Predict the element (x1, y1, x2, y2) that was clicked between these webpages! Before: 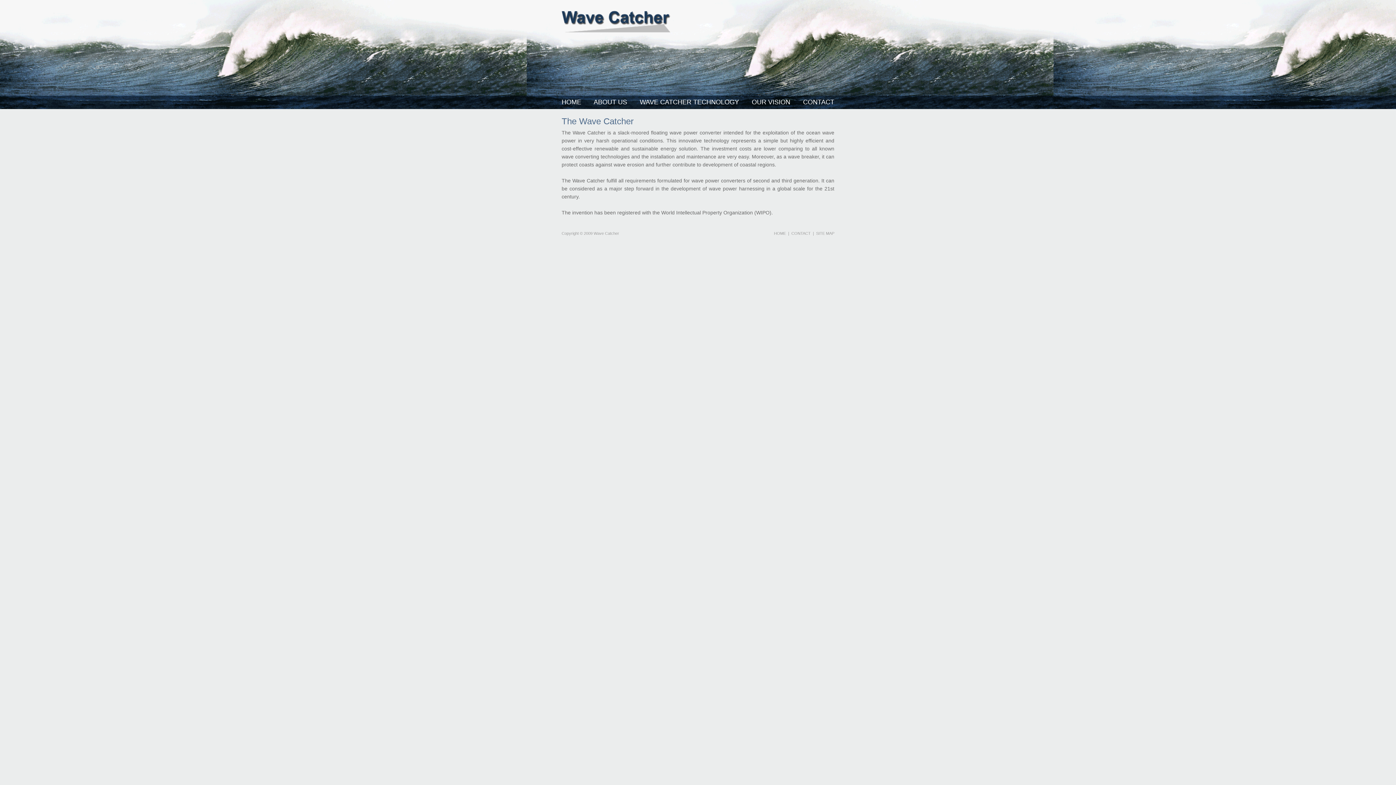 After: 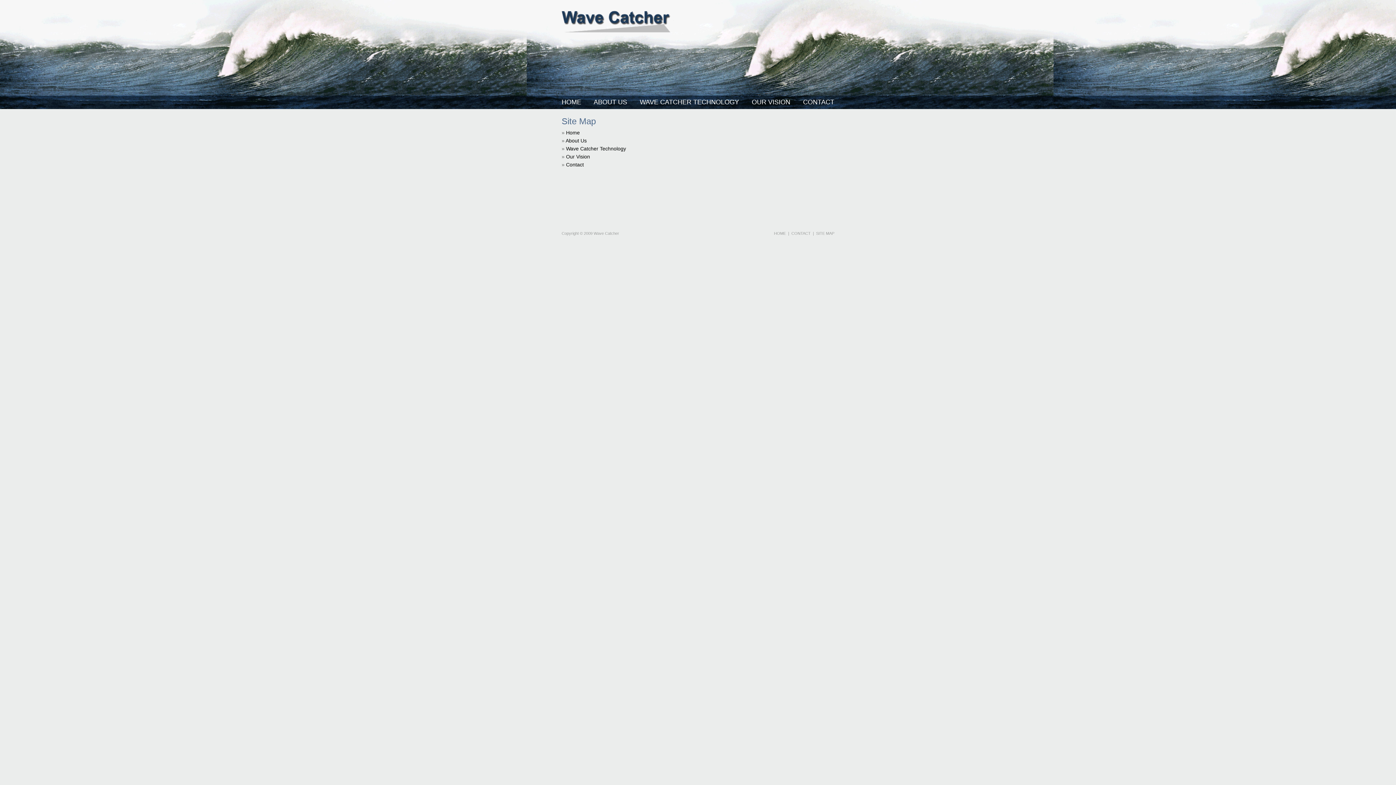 Action: bbox: (816, 231, 834, 235) label: SITE MAP